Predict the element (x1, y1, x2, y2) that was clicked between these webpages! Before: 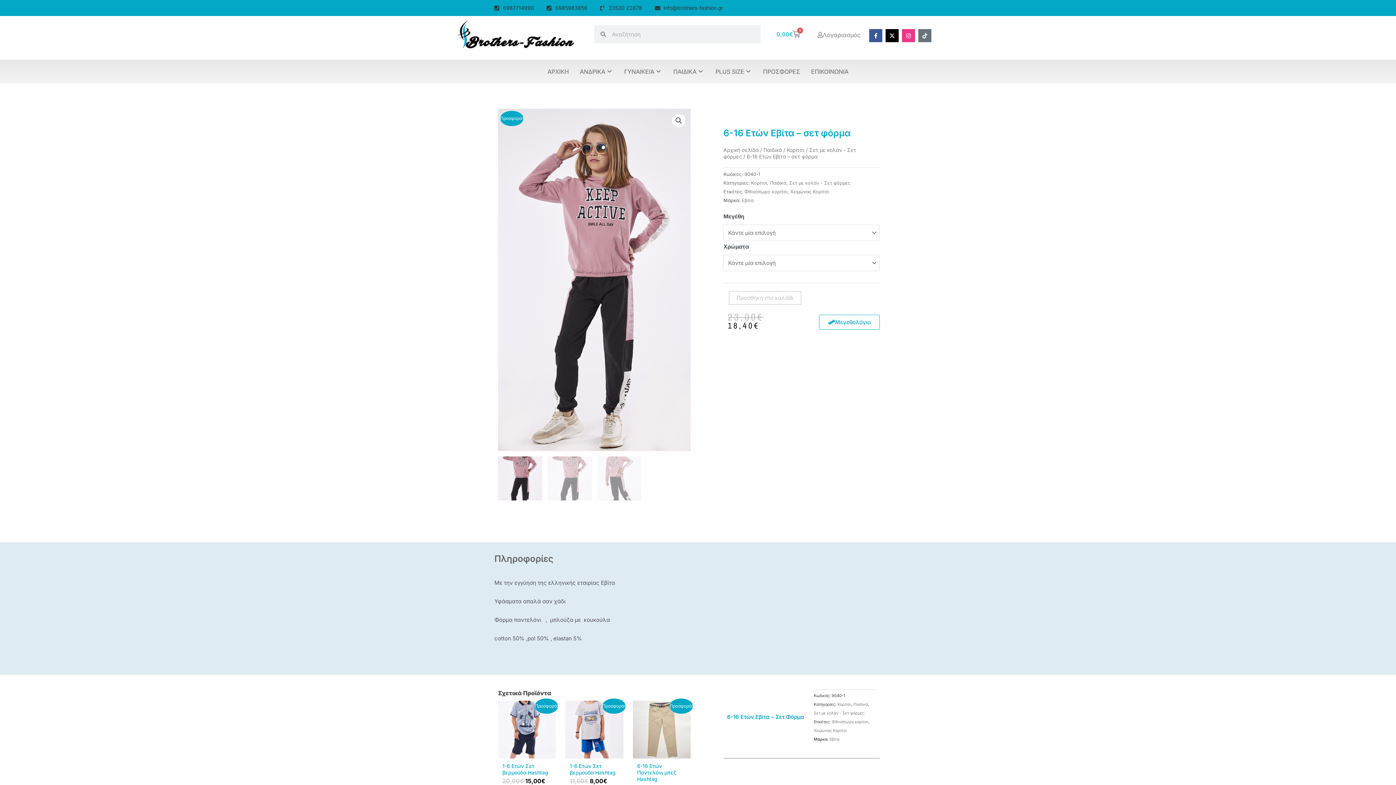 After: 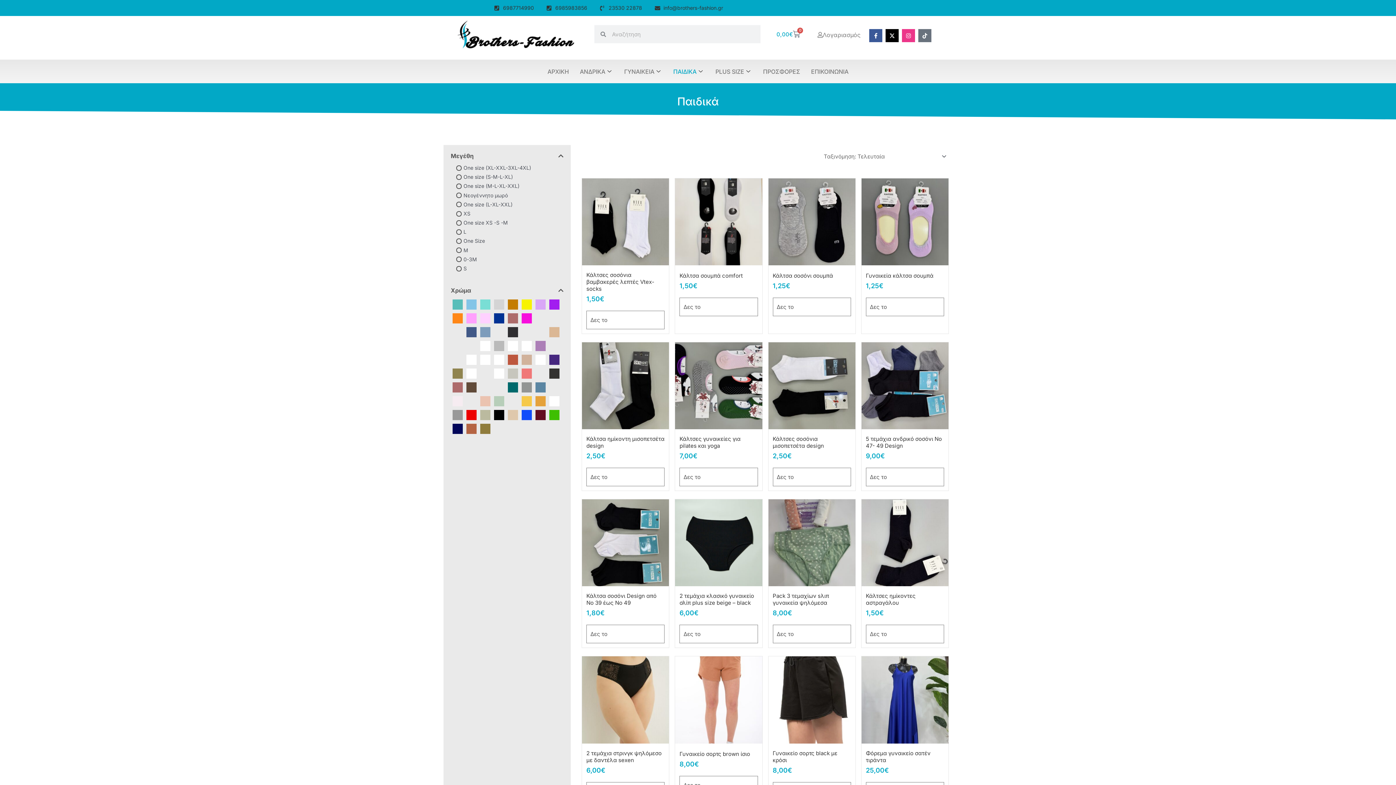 Action: label: Παιδικά bbox: (770, 180, 786, 185)